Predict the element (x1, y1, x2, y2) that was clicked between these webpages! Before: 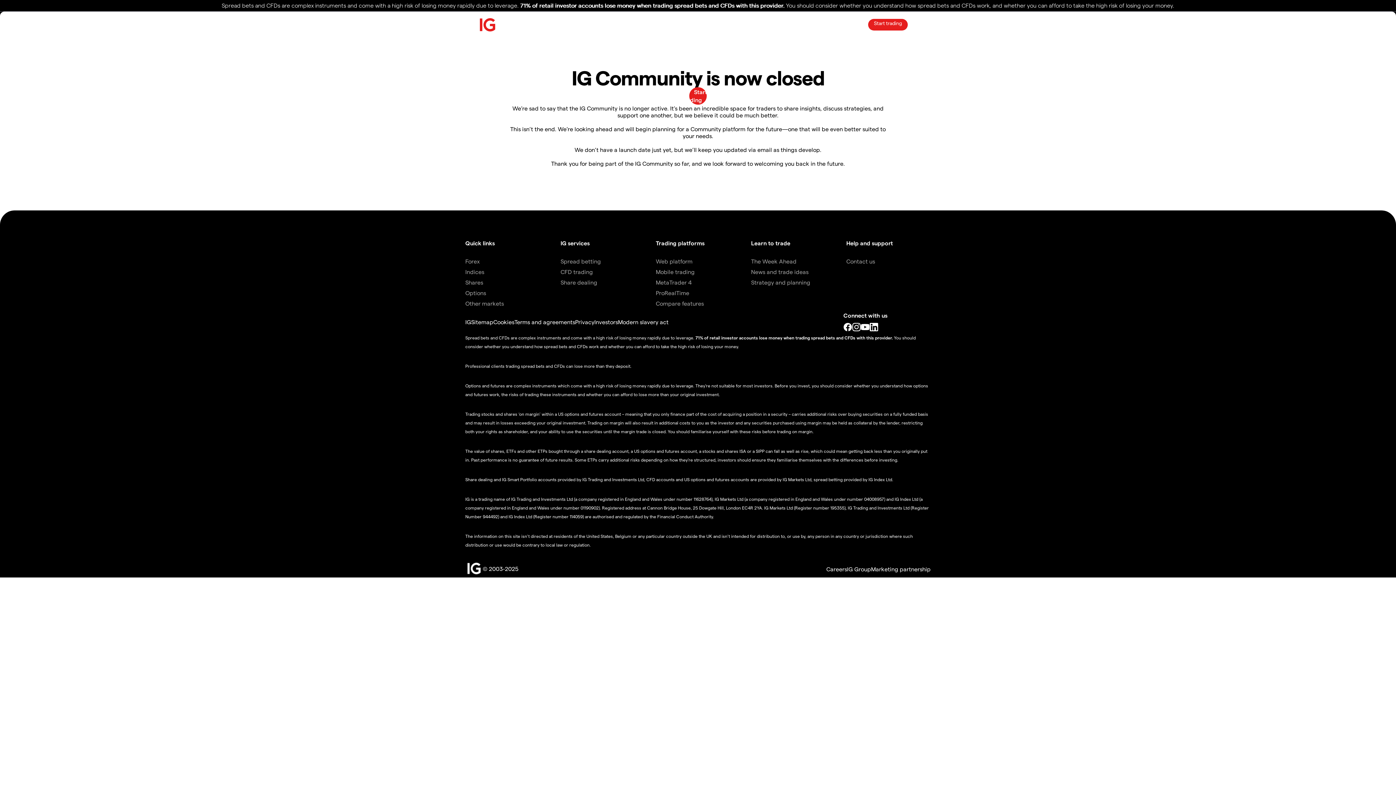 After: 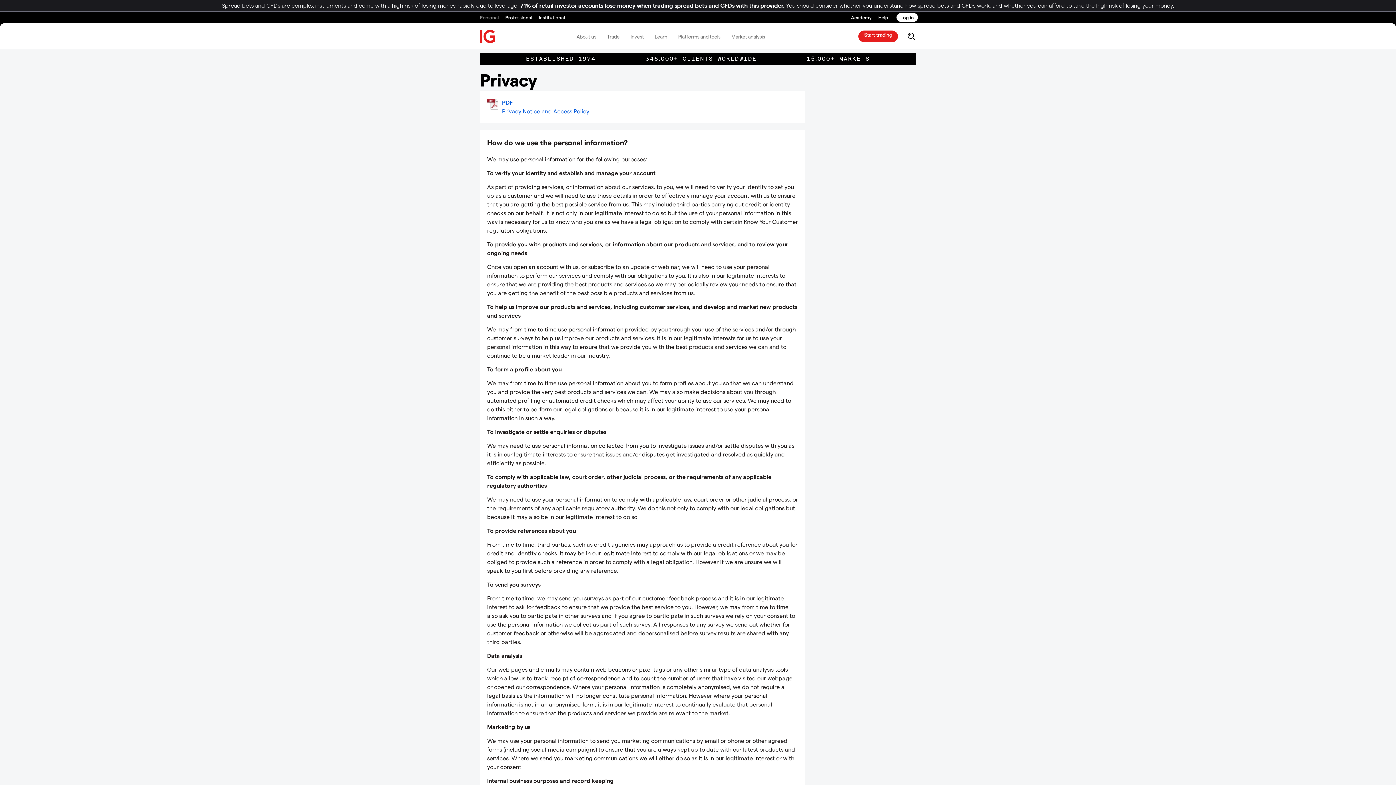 Action: bbox: (575, 318, 594, 325) label: Privacy